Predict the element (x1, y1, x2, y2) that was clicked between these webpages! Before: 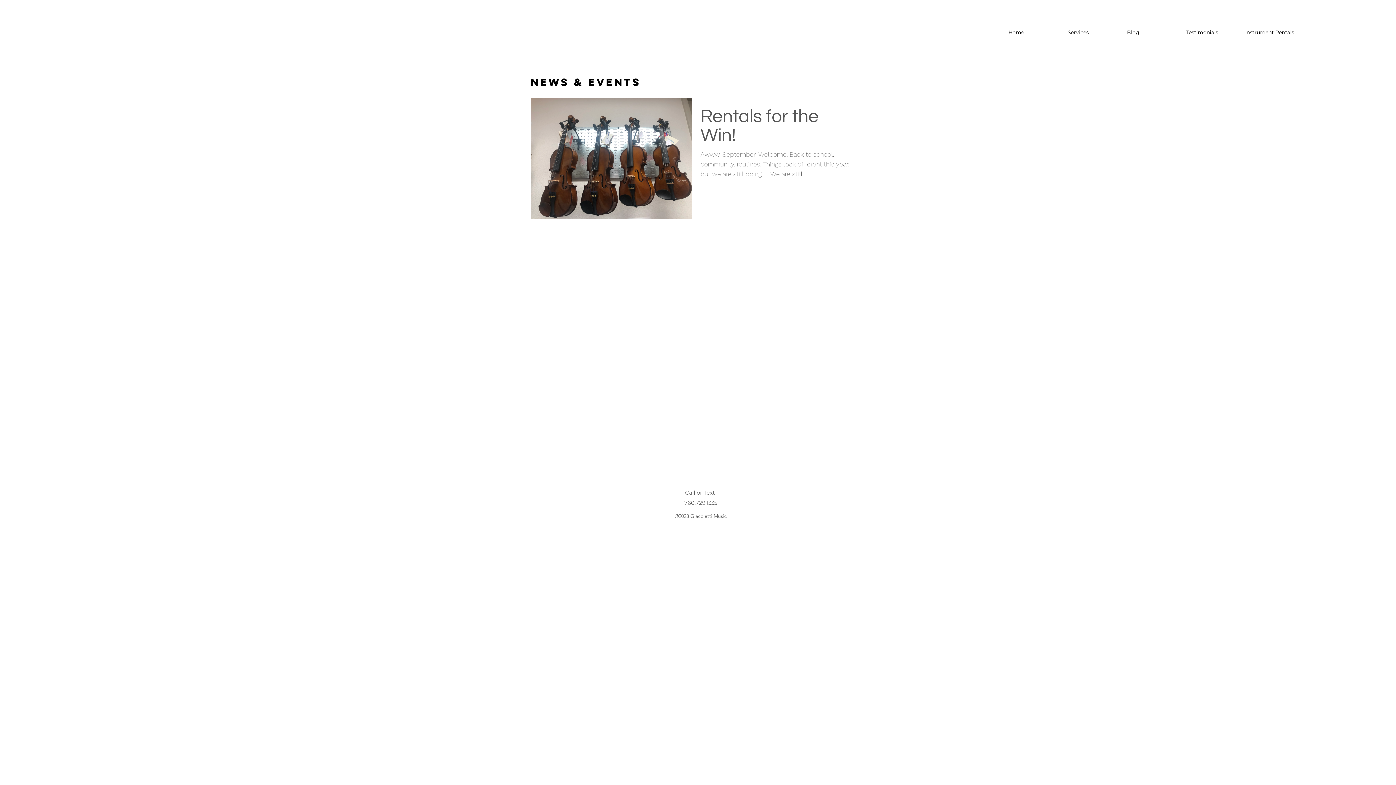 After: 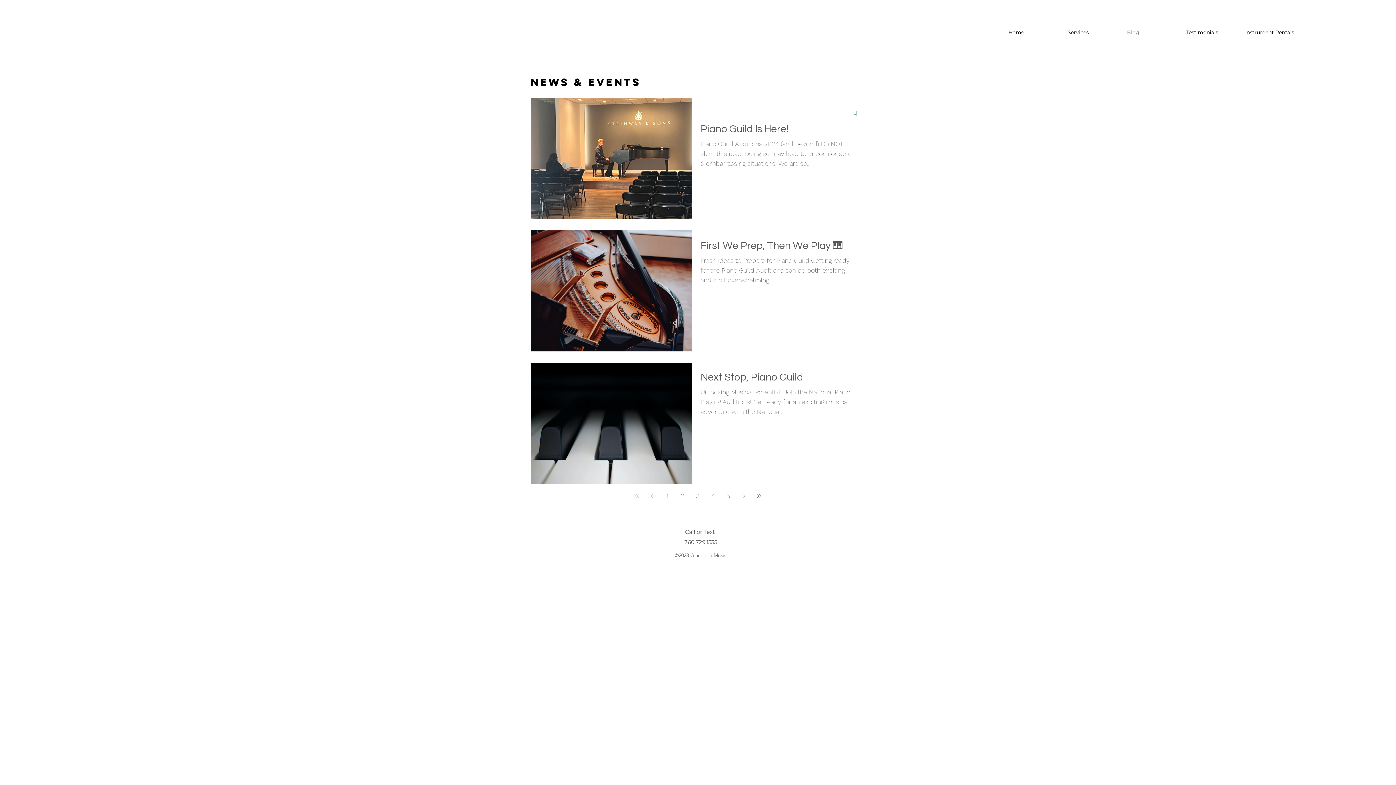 Action: label: Blog bbox: (1123, 24, 1182, 40)